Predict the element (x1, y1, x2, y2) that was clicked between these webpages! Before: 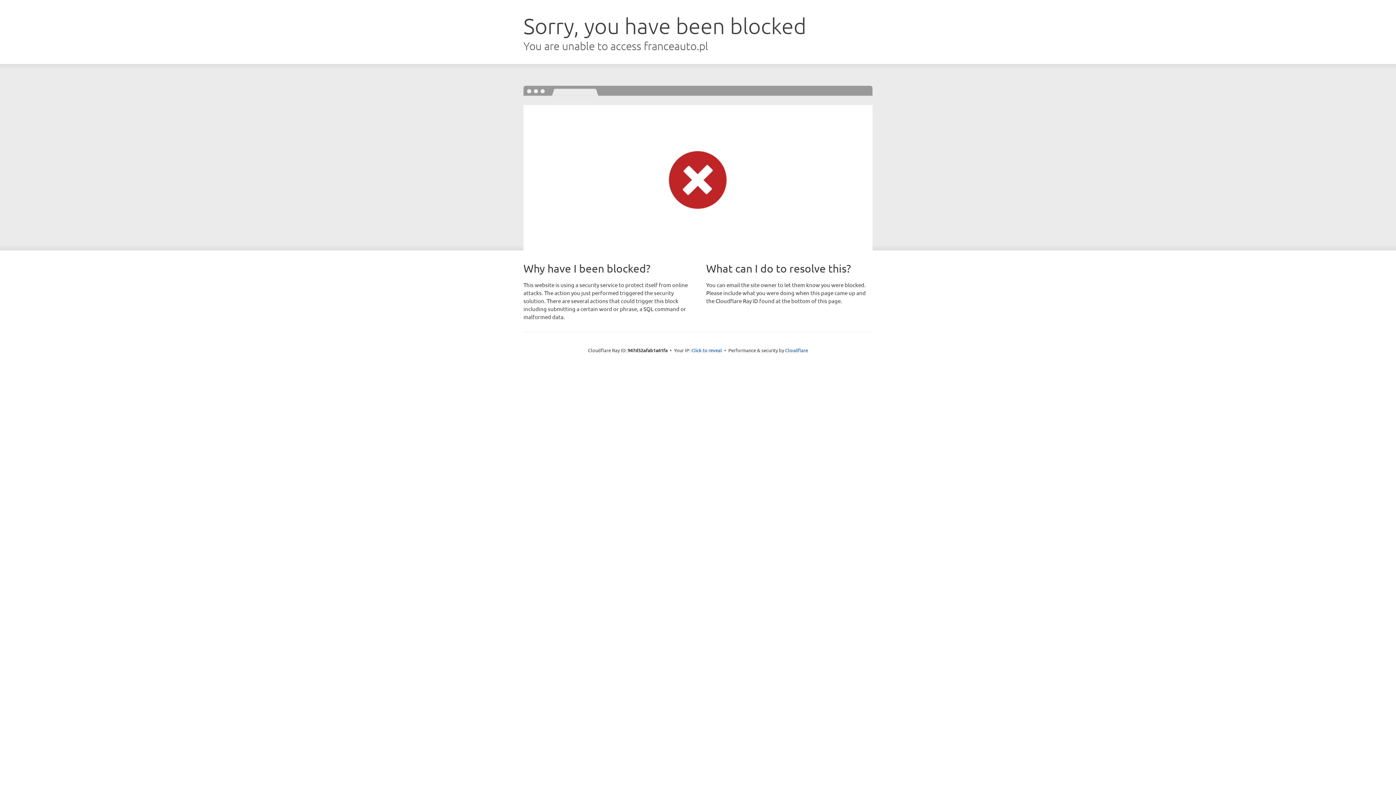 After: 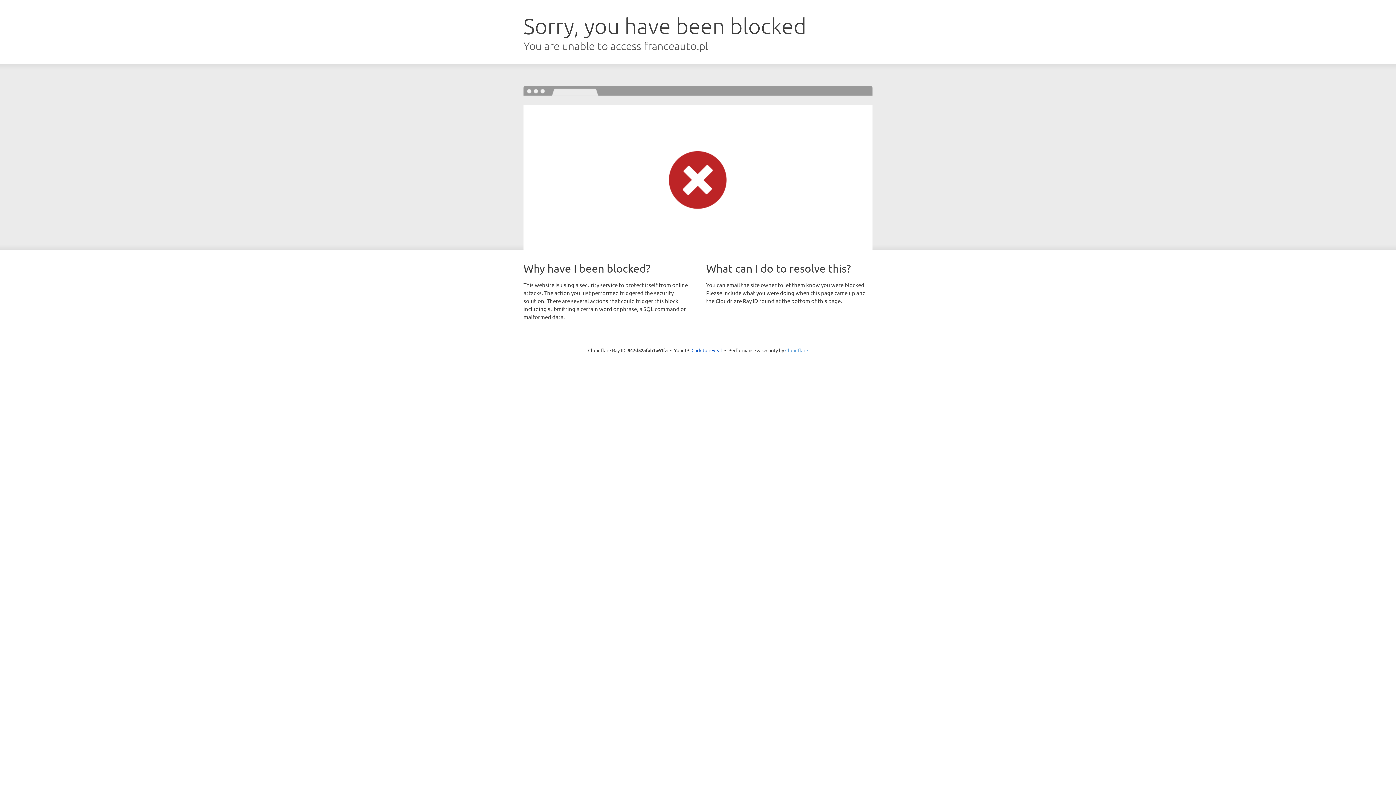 Action: bbox: (785, 347, 808, 353) label: Cloudflare